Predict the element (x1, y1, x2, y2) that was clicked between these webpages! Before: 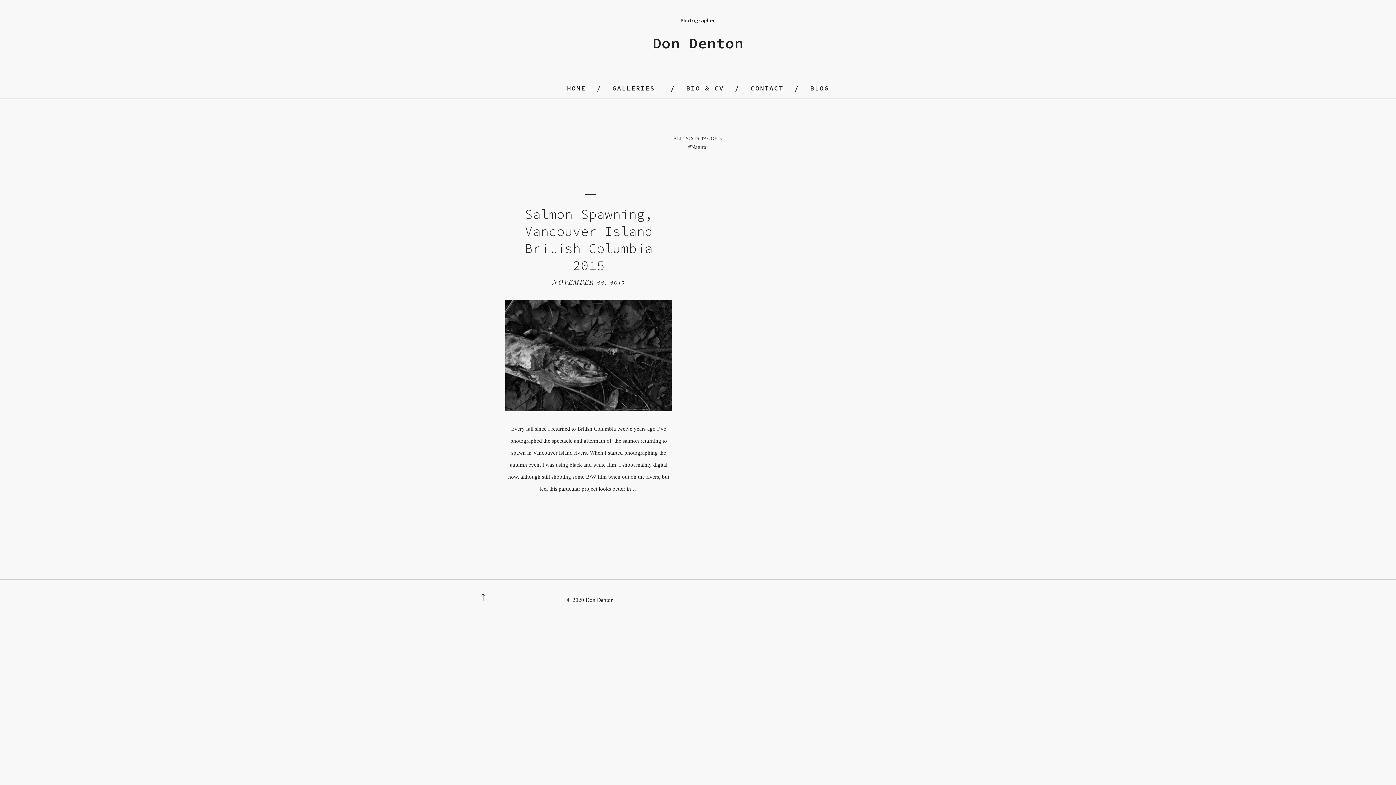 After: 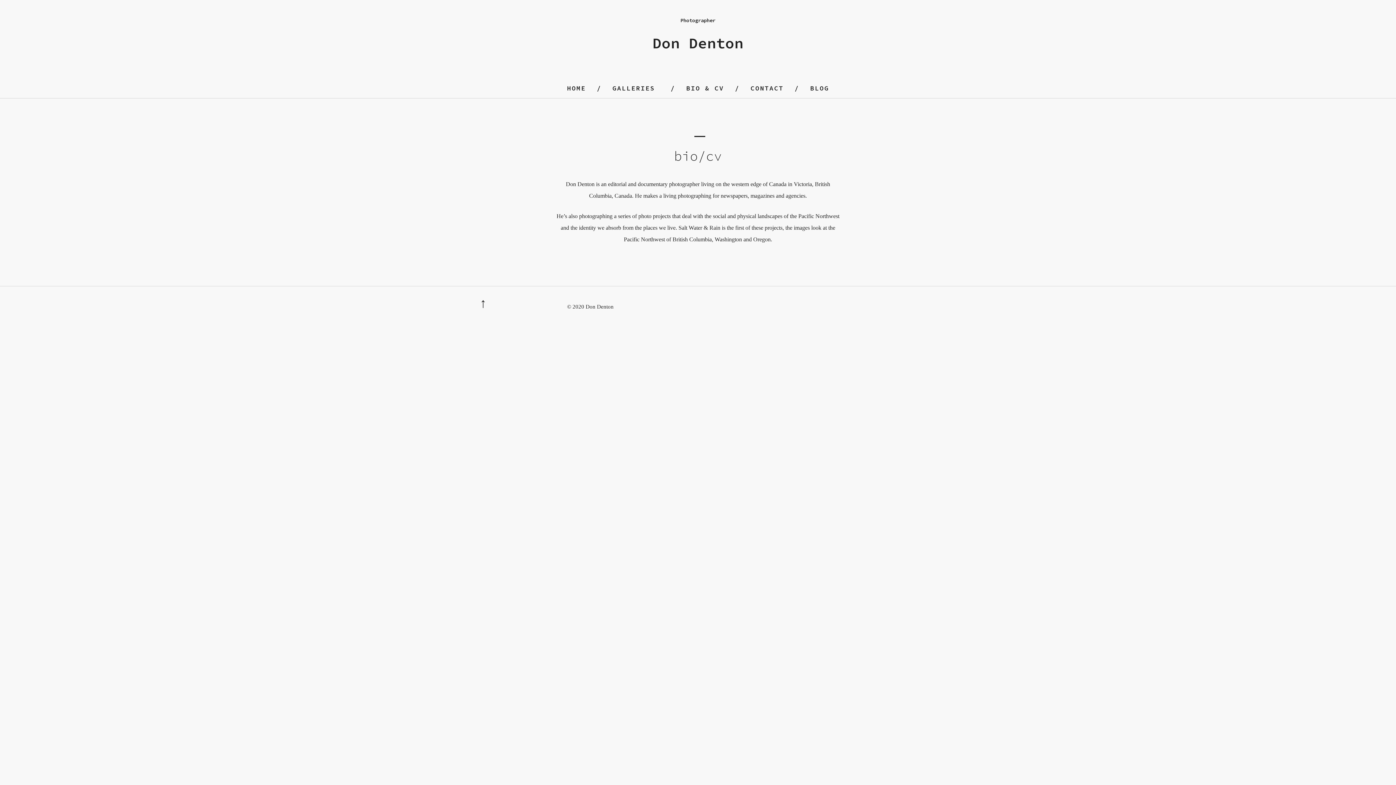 Action: label: BIO & CV bbox: (686, 84, 724, 92)